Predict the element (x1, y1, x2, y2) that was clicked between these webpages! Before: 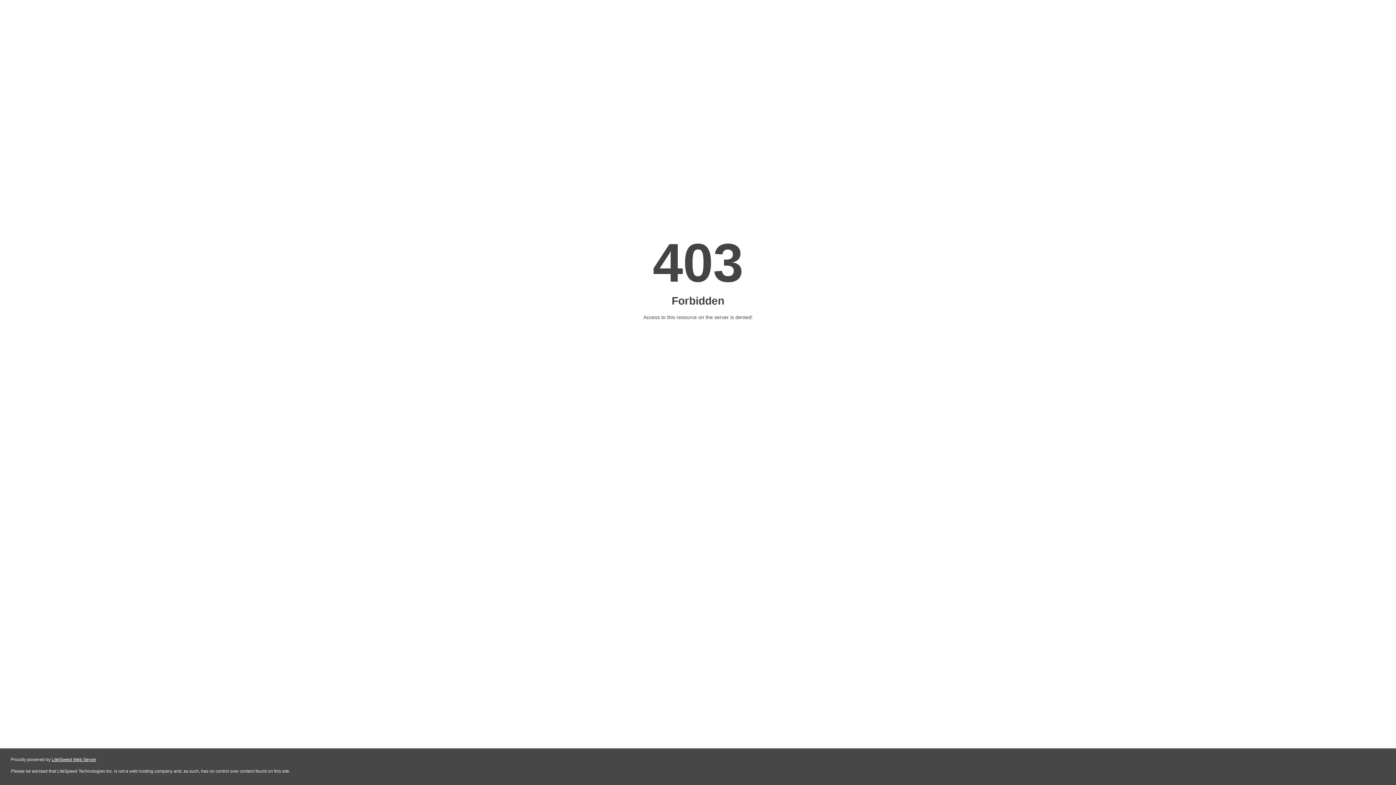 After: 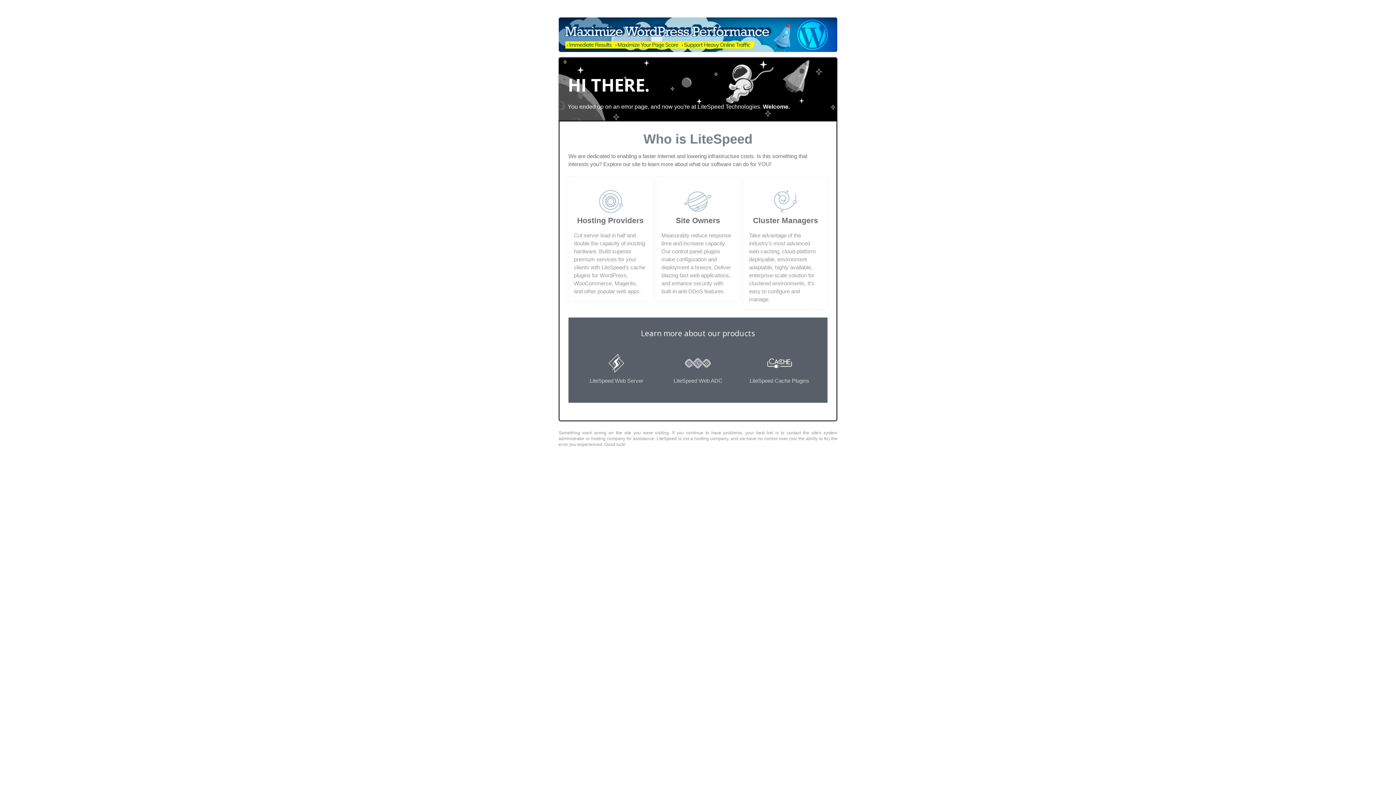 Action: label: LiteSpeed Web Server bbox: (51, 757, 96, 762)